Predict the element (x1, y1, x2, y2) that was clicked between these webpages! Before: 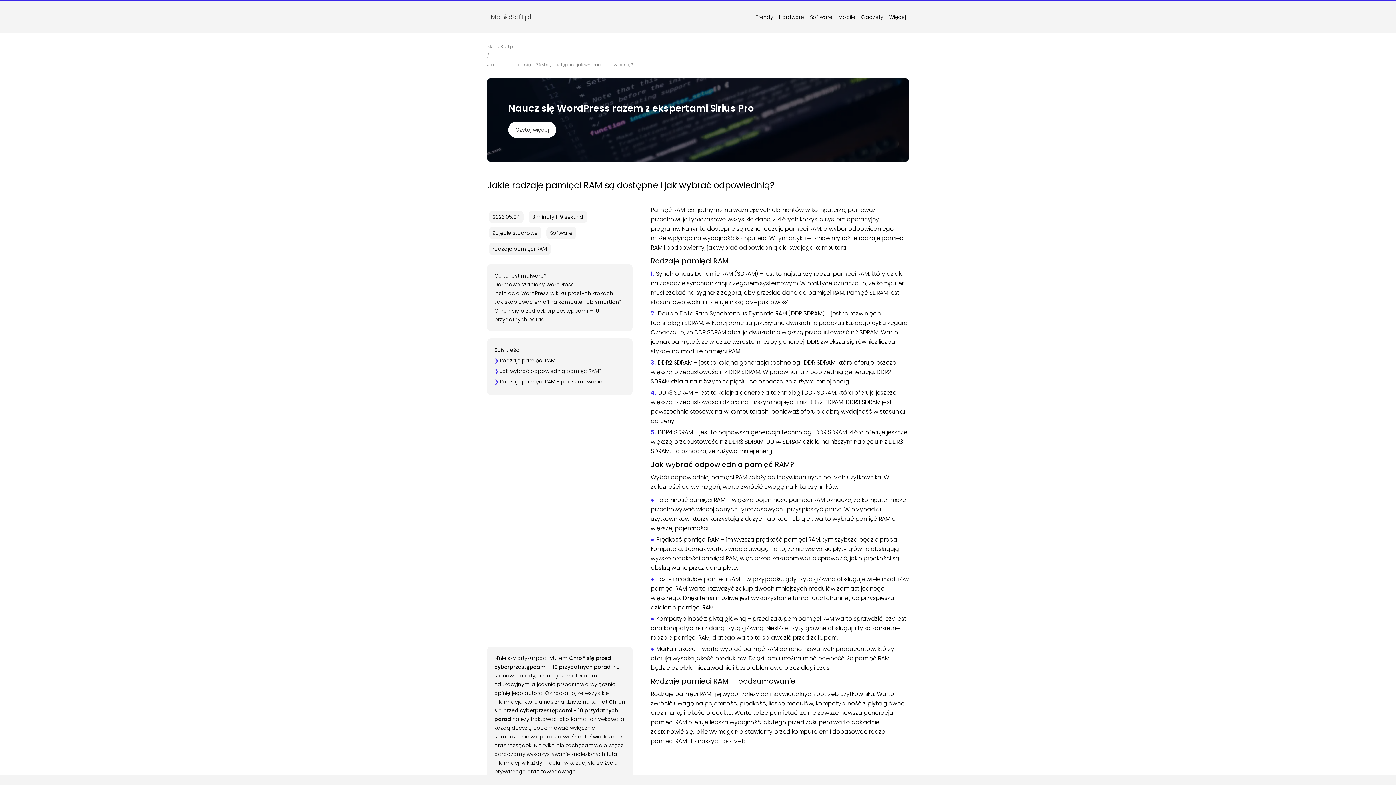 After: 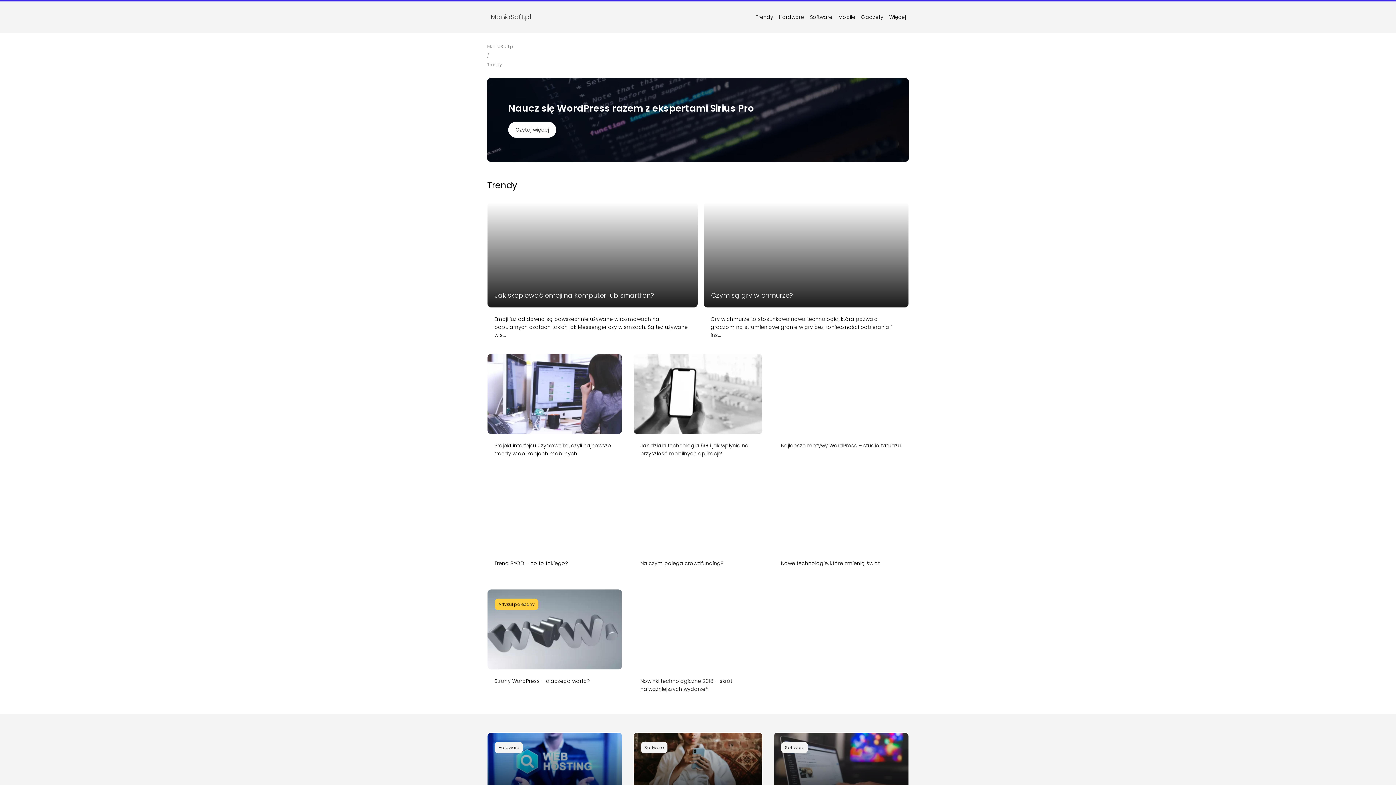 Action: label: Trendy bbox: (756, 13, 773, 20)